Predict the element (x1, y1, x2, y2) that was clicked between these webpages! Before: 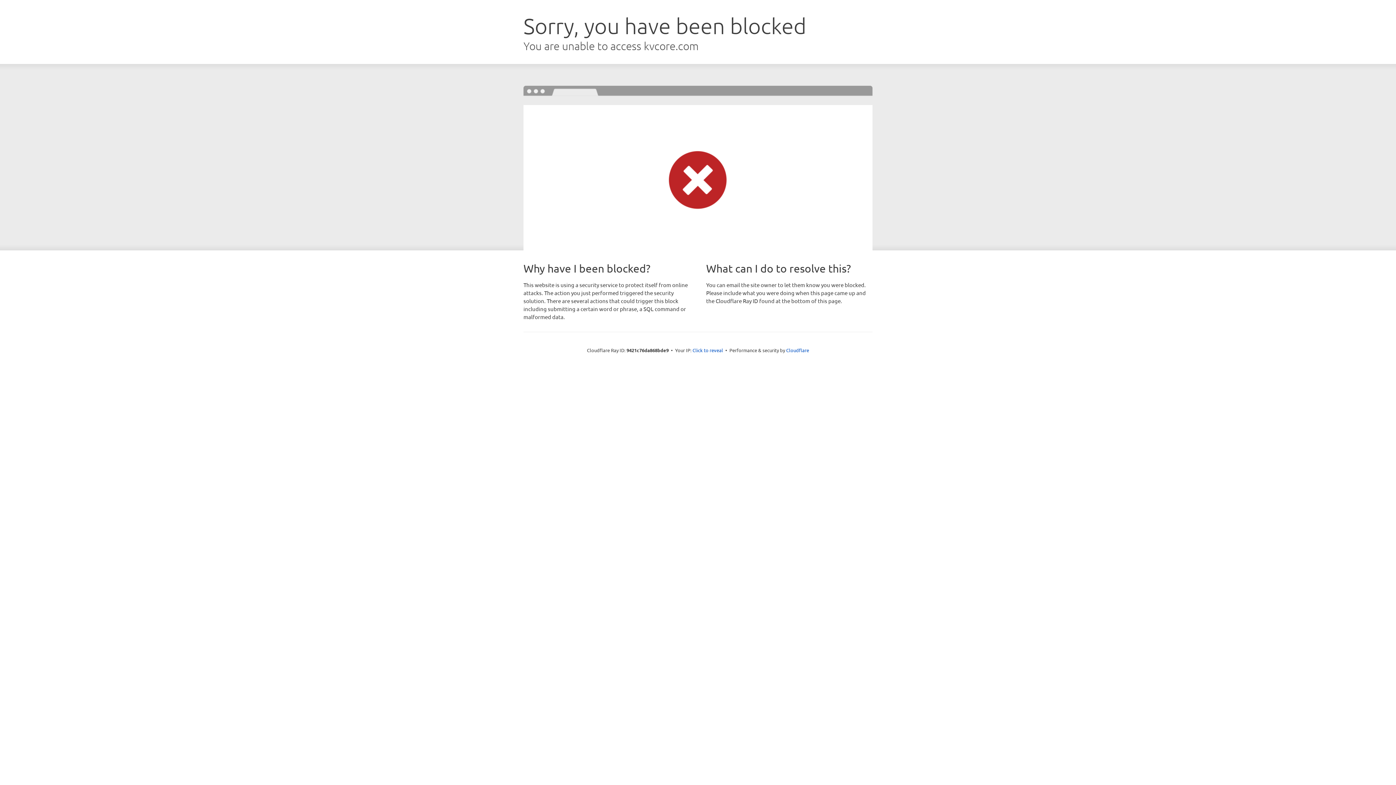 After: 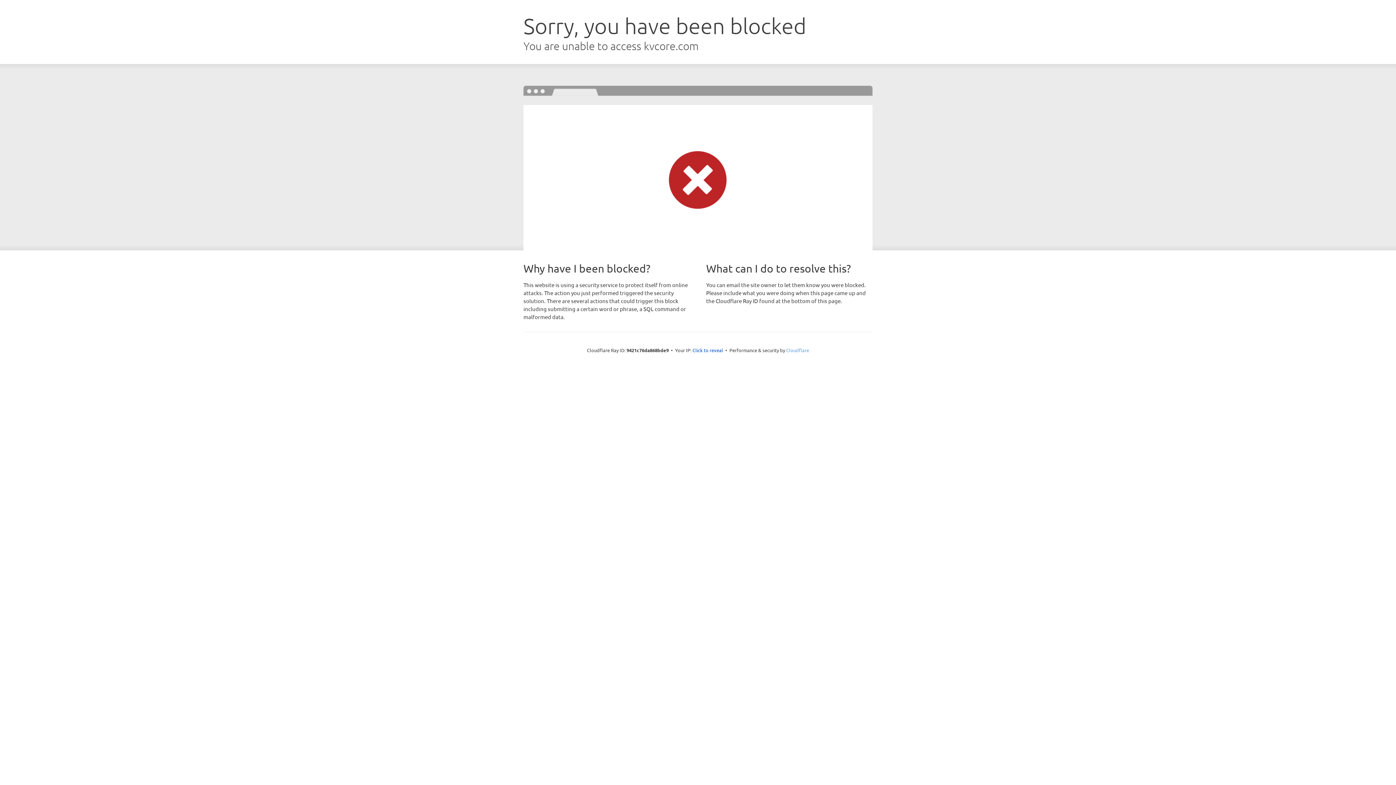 Action: label: Cloudflare bbox: (786, 347, 809, 353)